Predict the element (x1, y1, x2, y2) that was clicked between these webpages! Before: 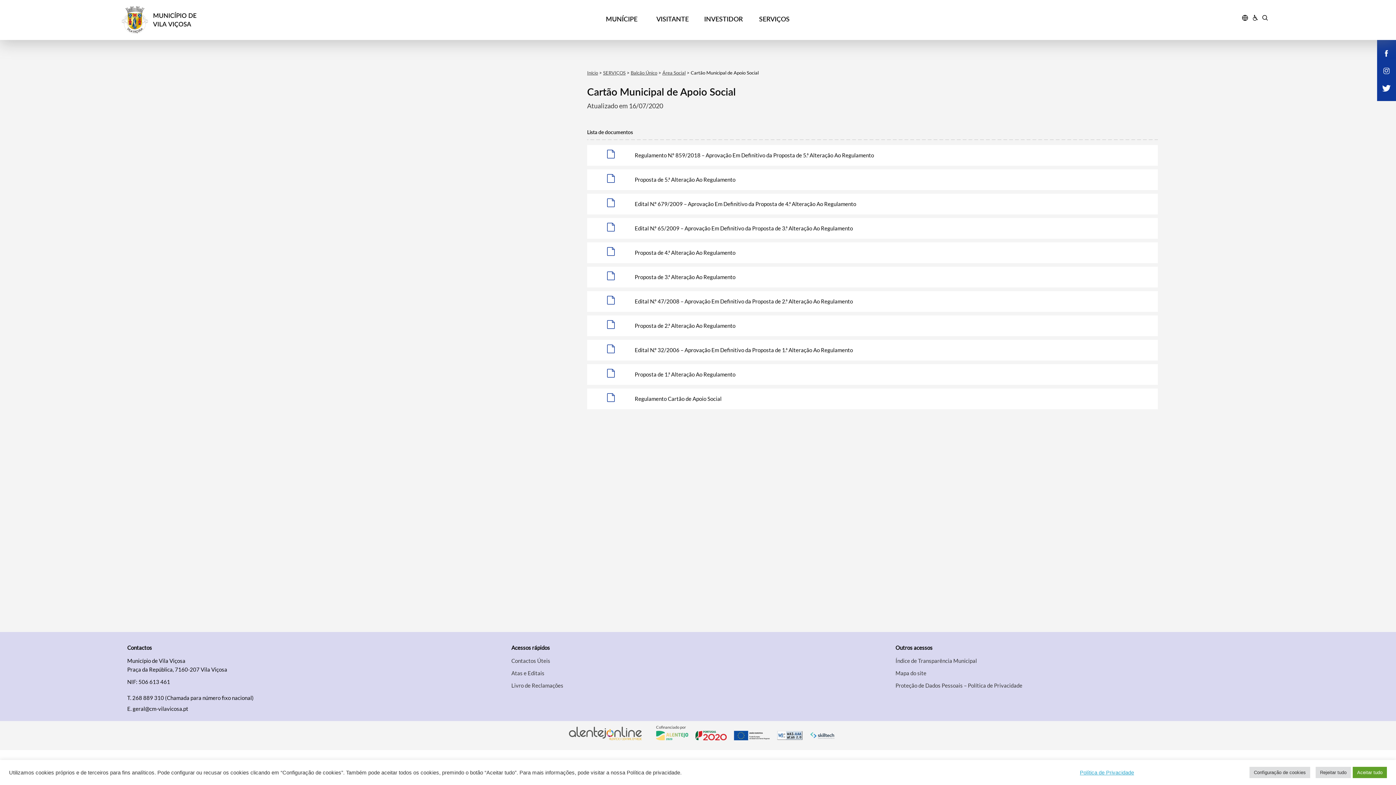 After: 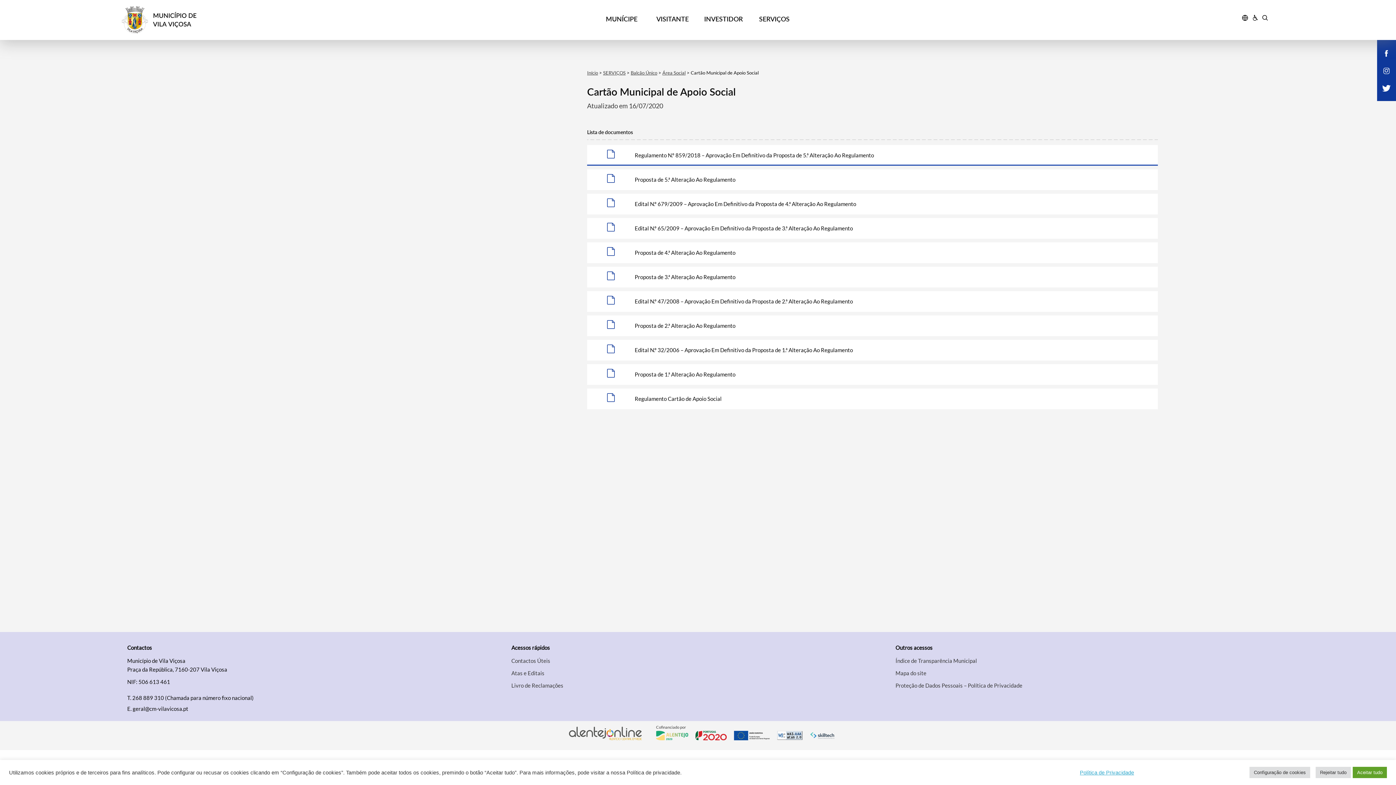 Action: label: 	
Regulamento N.º 859/2018 – Aprovação Em Definitivo da Proposta de 5.ª Alteração Ao Regulamento bbox: (587, 146, 1158, 164)